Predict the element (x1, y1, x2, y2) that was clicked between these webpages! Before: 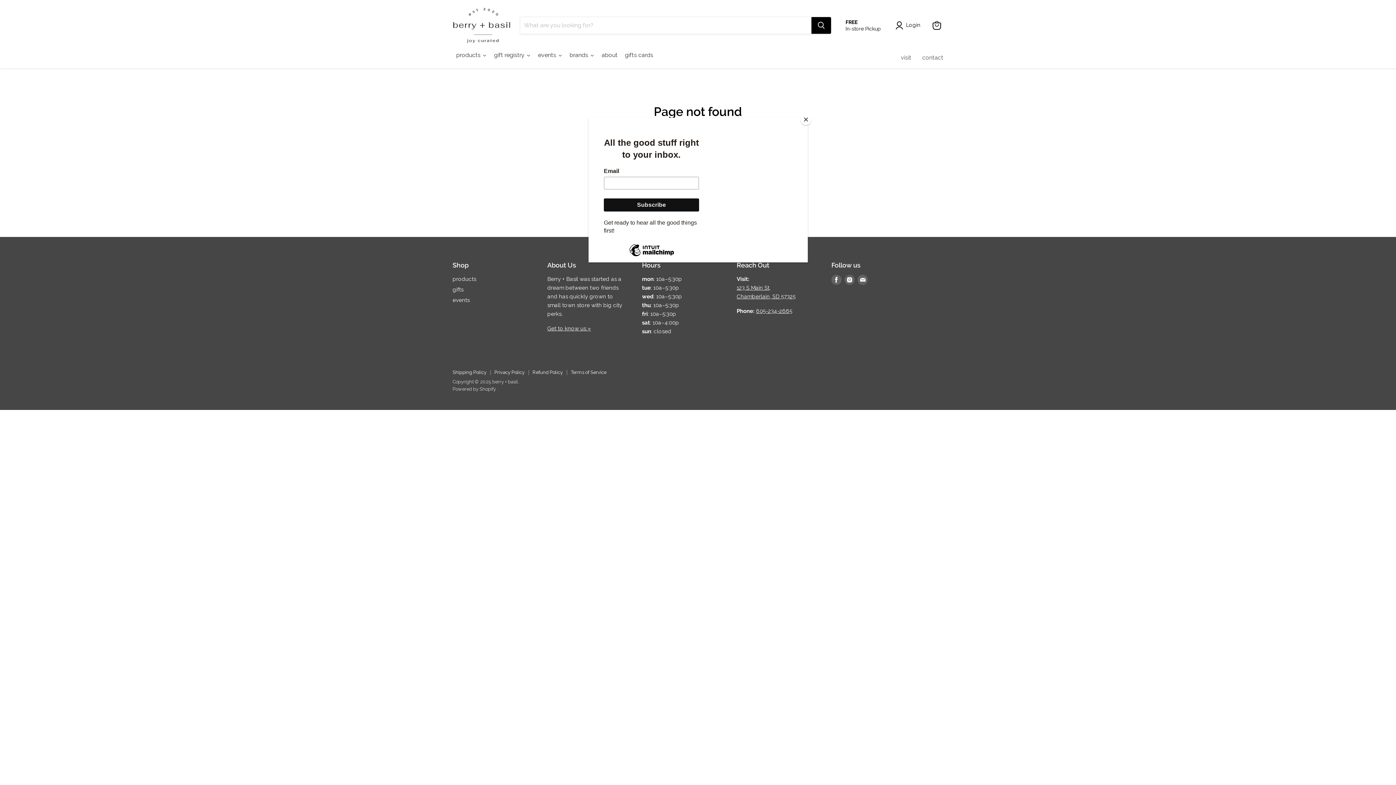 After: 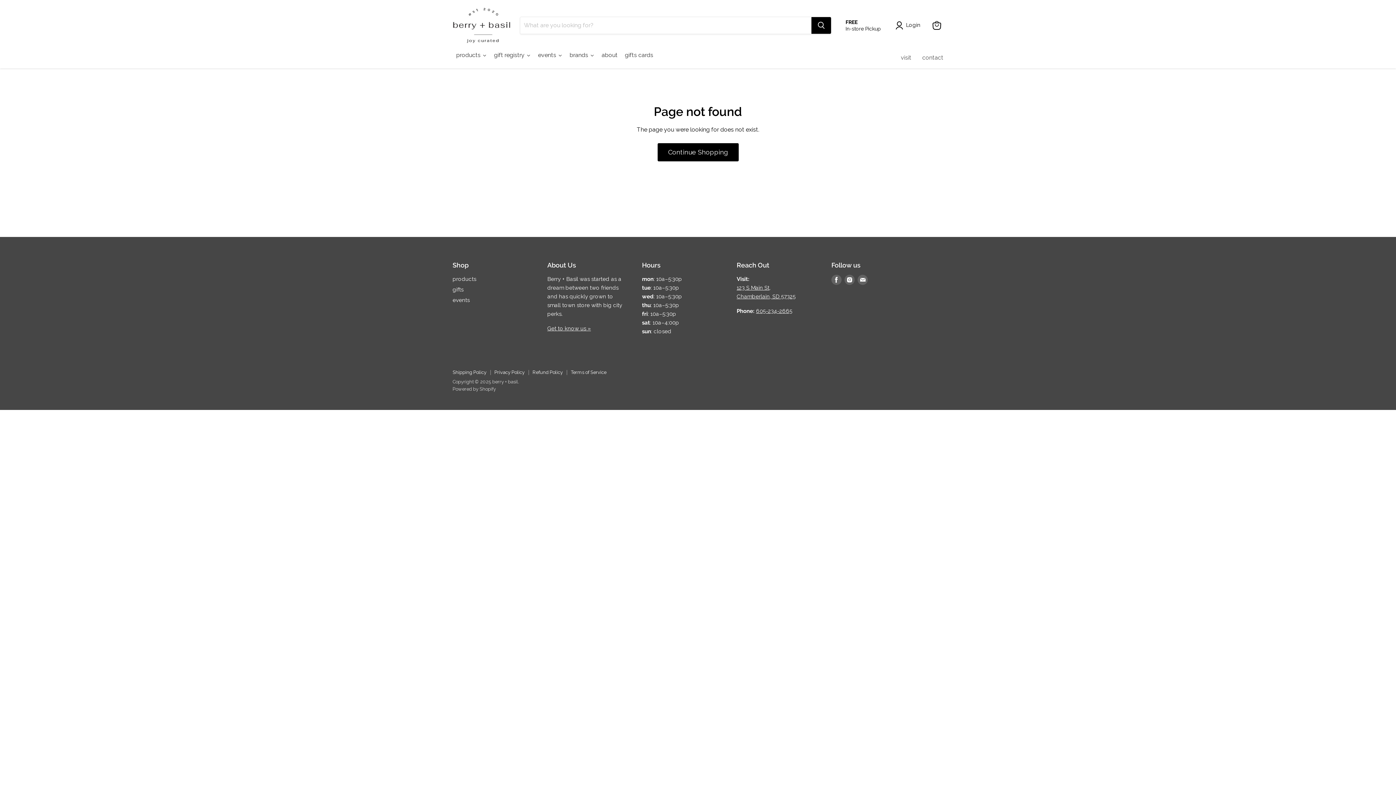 Action: label: Close bbox: (800, 114, 811, 125)